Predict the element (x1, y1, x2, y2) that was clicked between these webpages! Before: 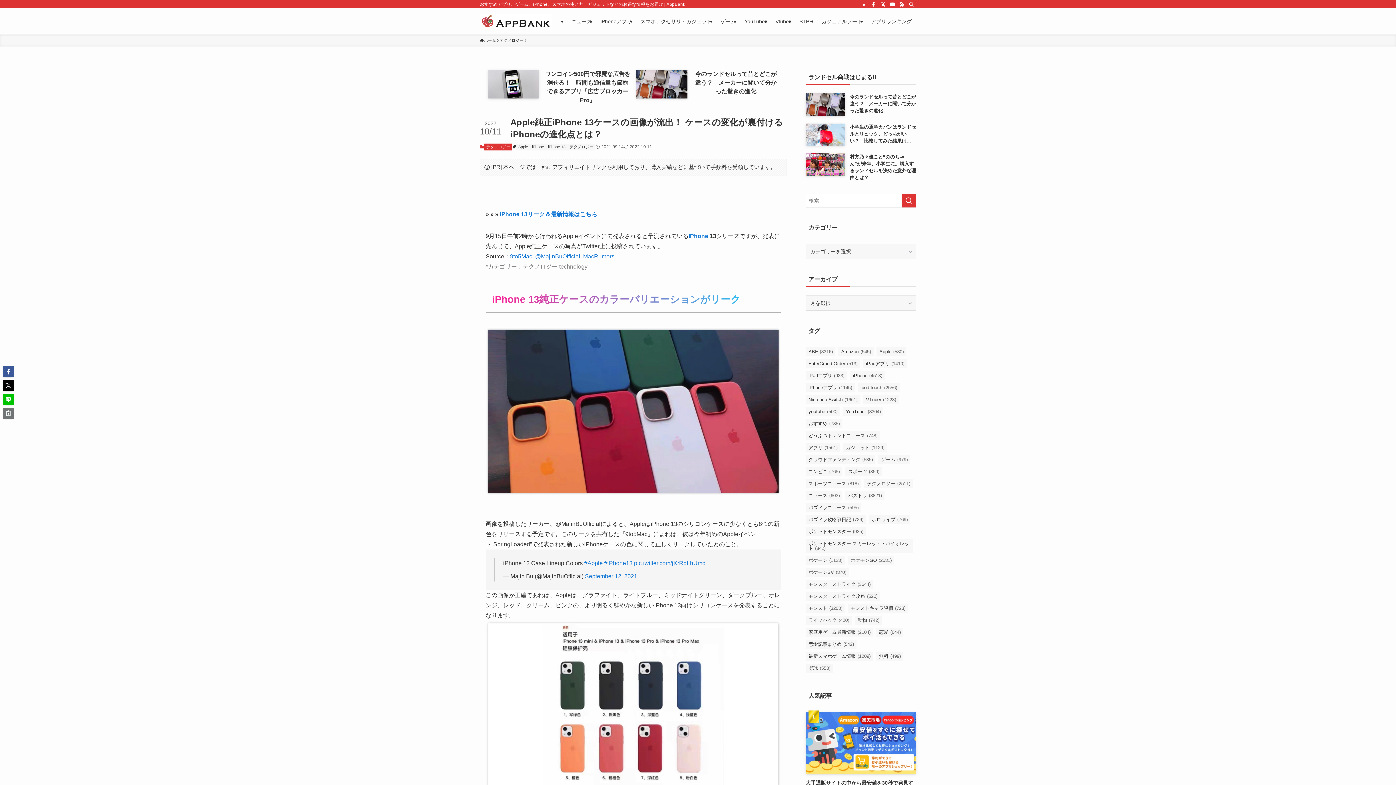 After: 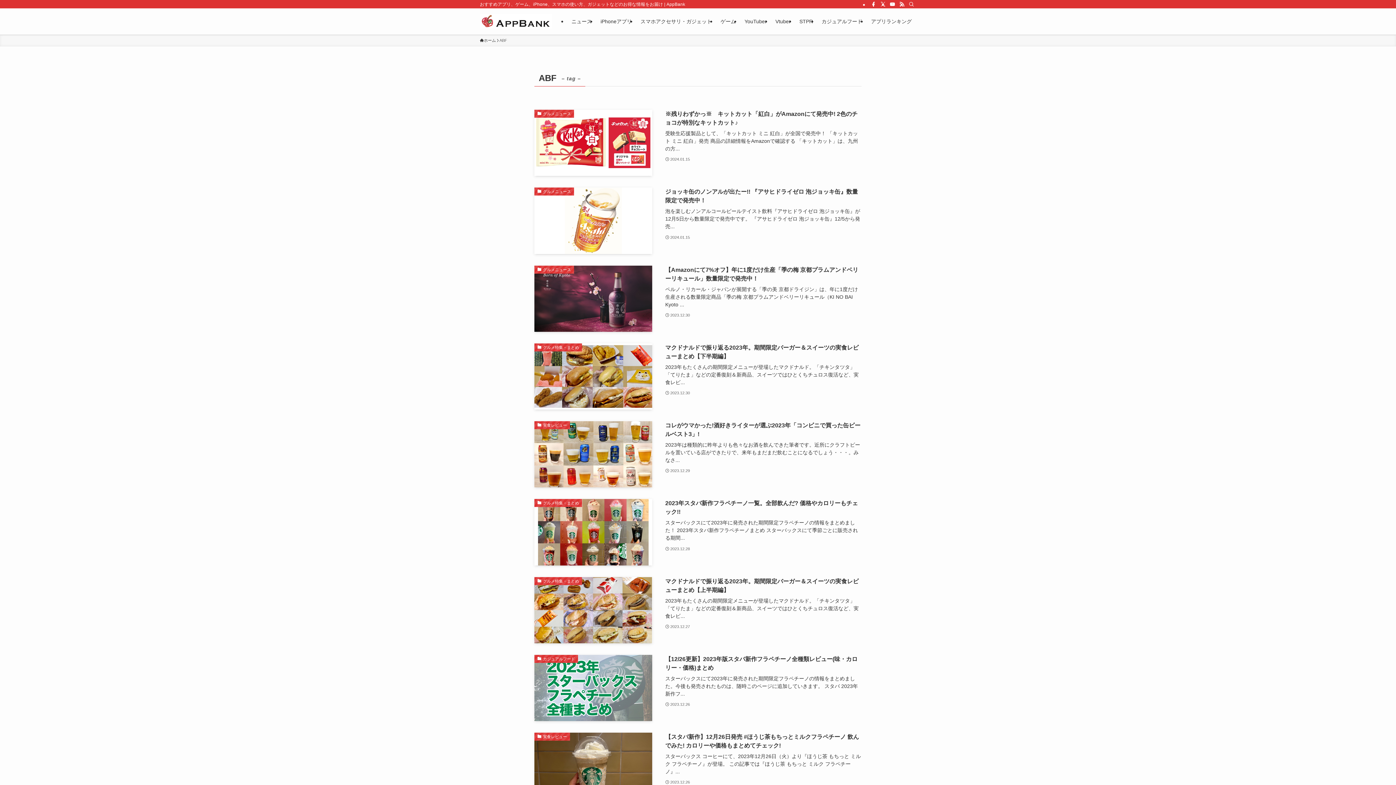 Action: label: ABF (3,316個の項目) bbox: (805, 347, 835, 356)